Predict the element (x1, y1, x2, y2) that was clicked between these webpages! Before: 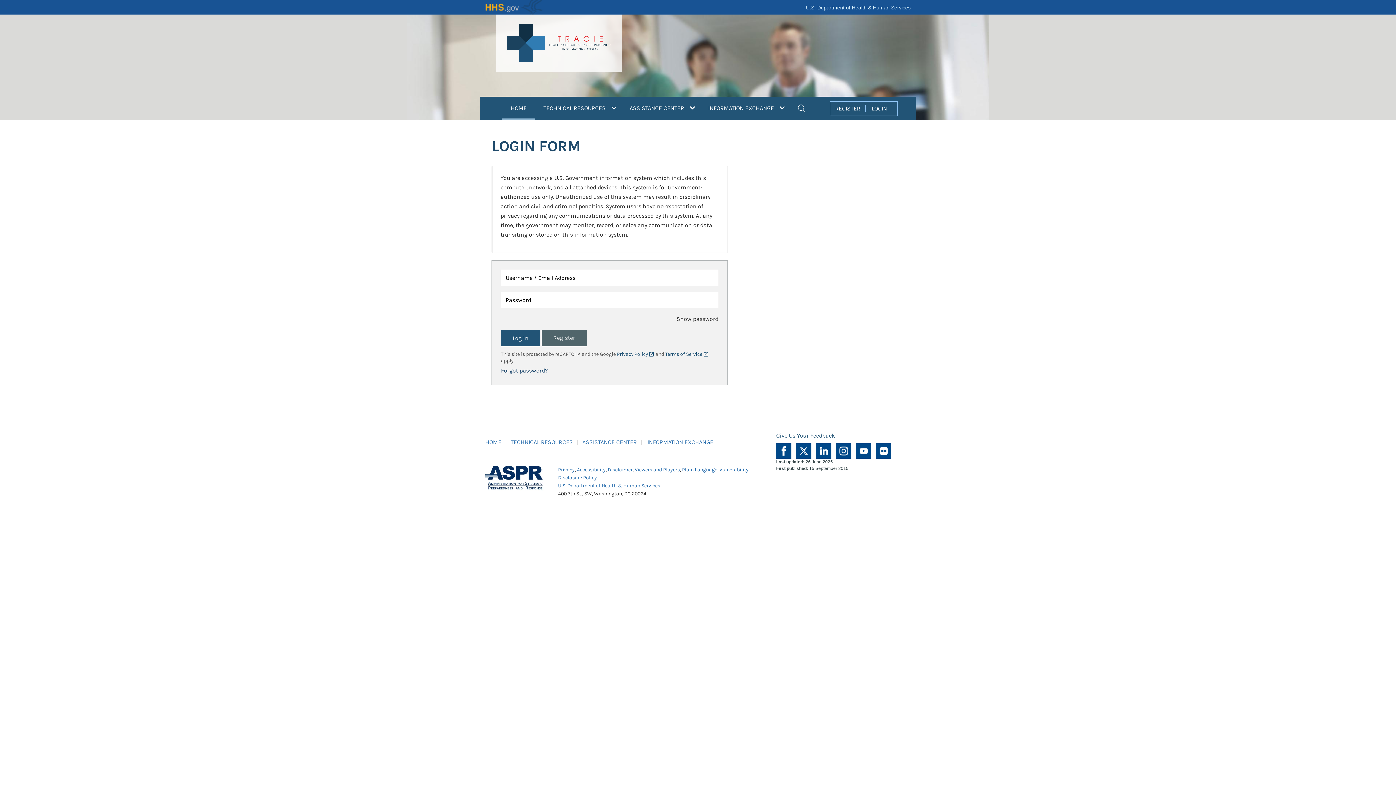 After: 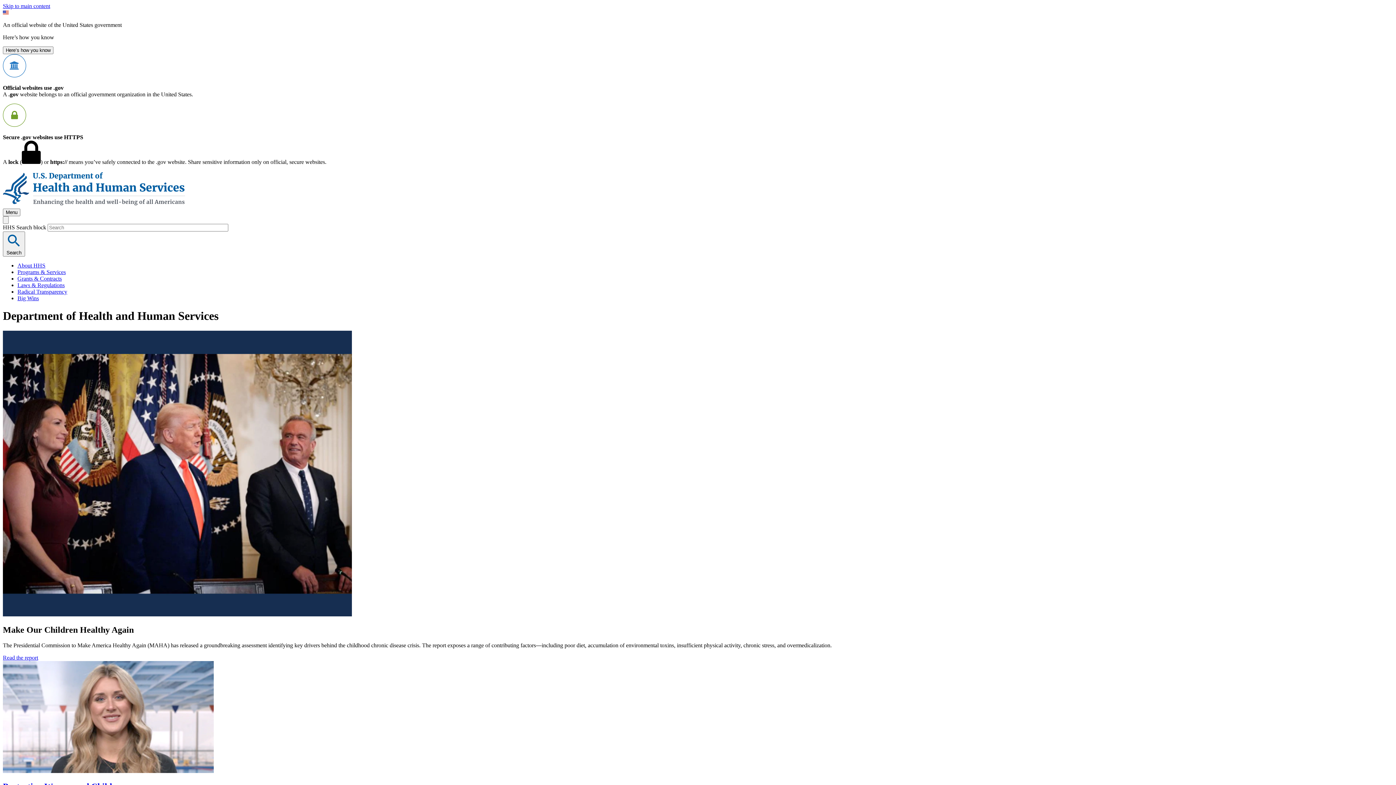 Action: label: U.S. Department of Health & Human Services bbox: (806, 4, 910, 10)